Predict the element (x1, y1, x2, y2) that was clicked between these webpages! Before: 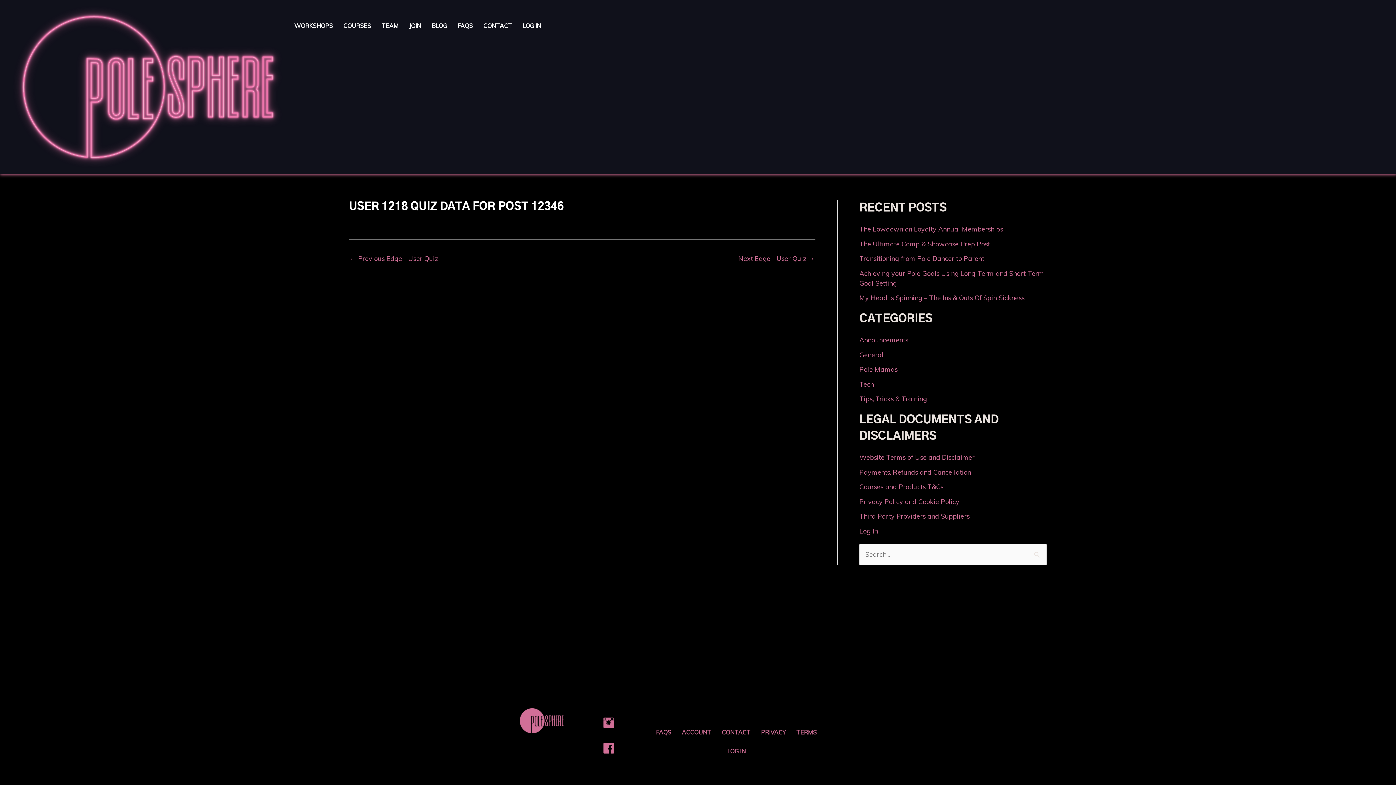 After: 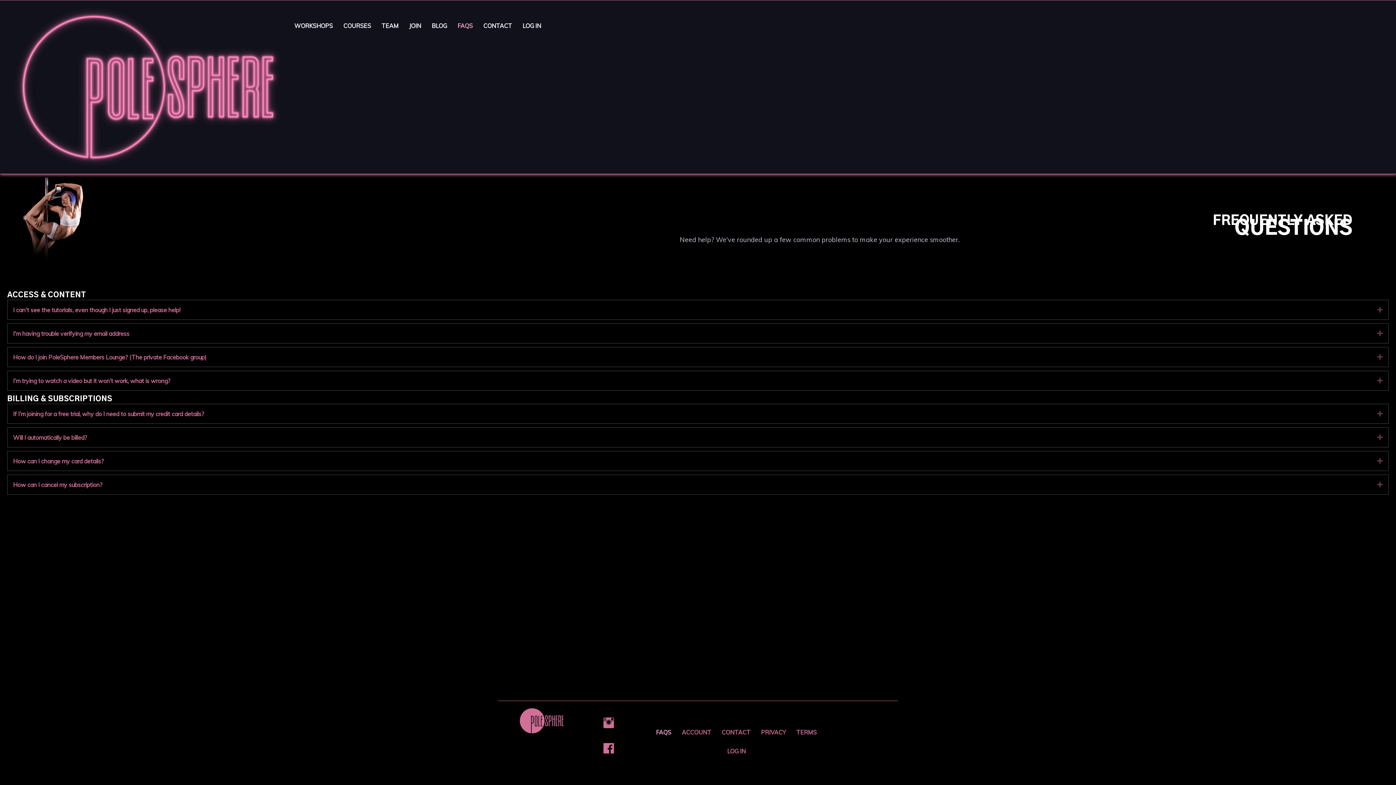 Action: label: FAQS bbox: (452, 14, 477, 36)